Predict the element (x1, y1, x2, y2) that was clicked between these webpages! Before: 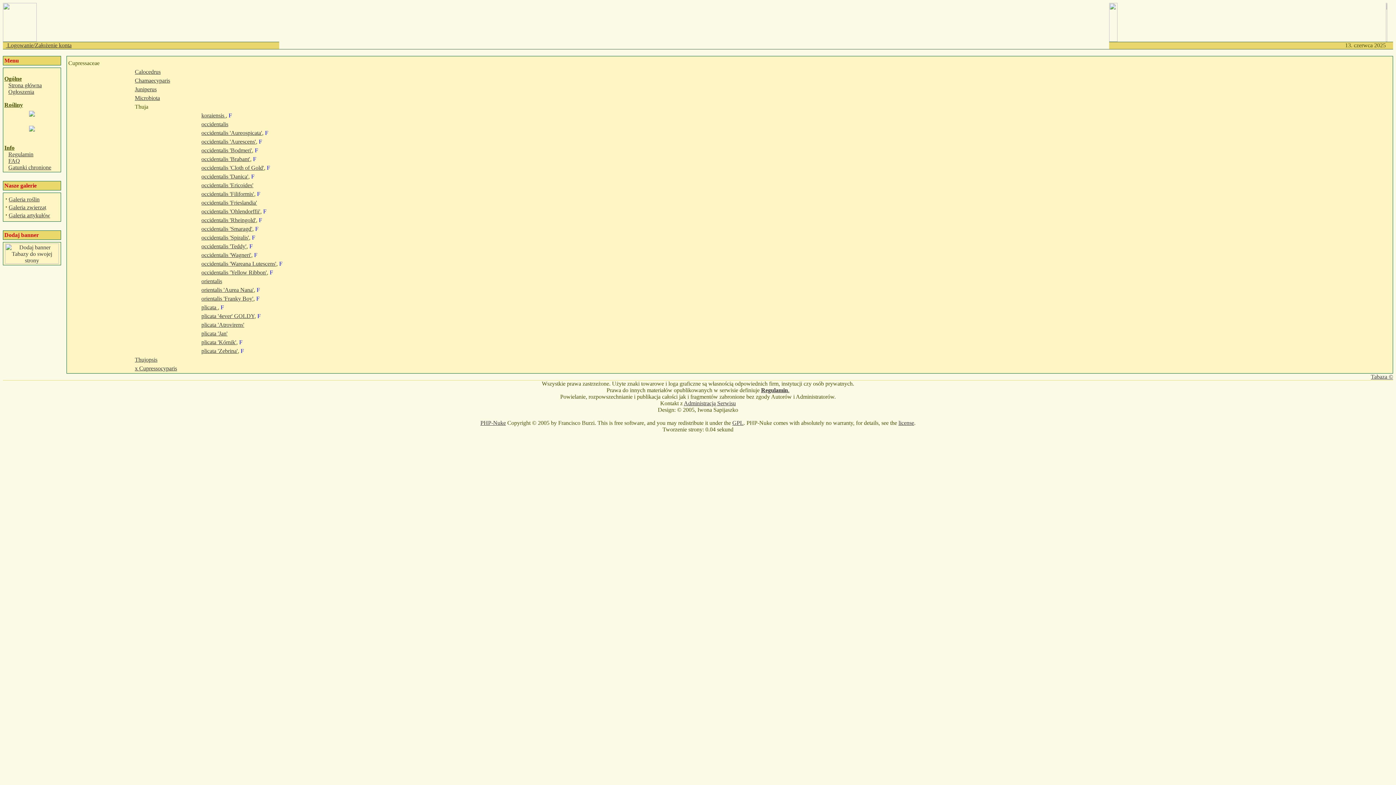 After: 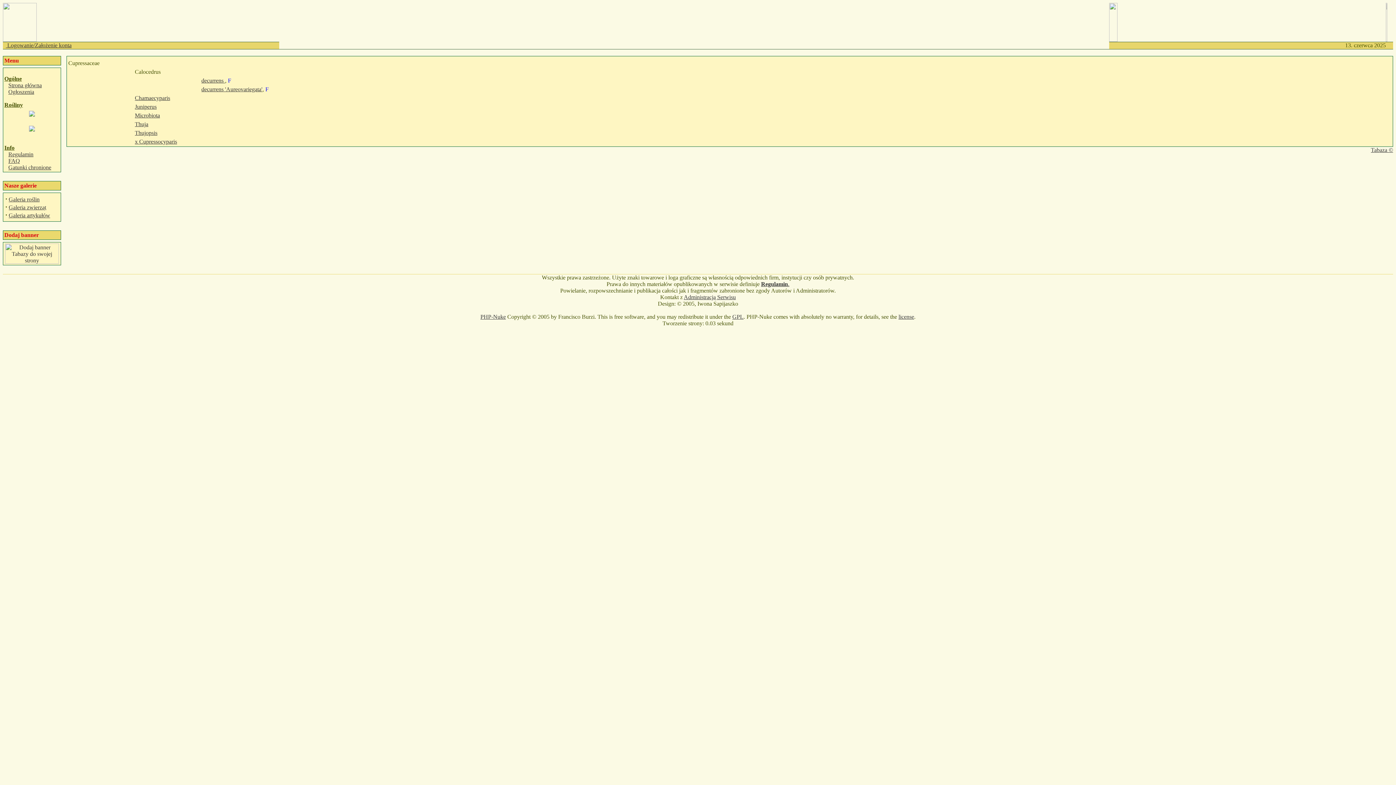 Action: bbox: (134, 68, 160, 74) label: Calocedrus
